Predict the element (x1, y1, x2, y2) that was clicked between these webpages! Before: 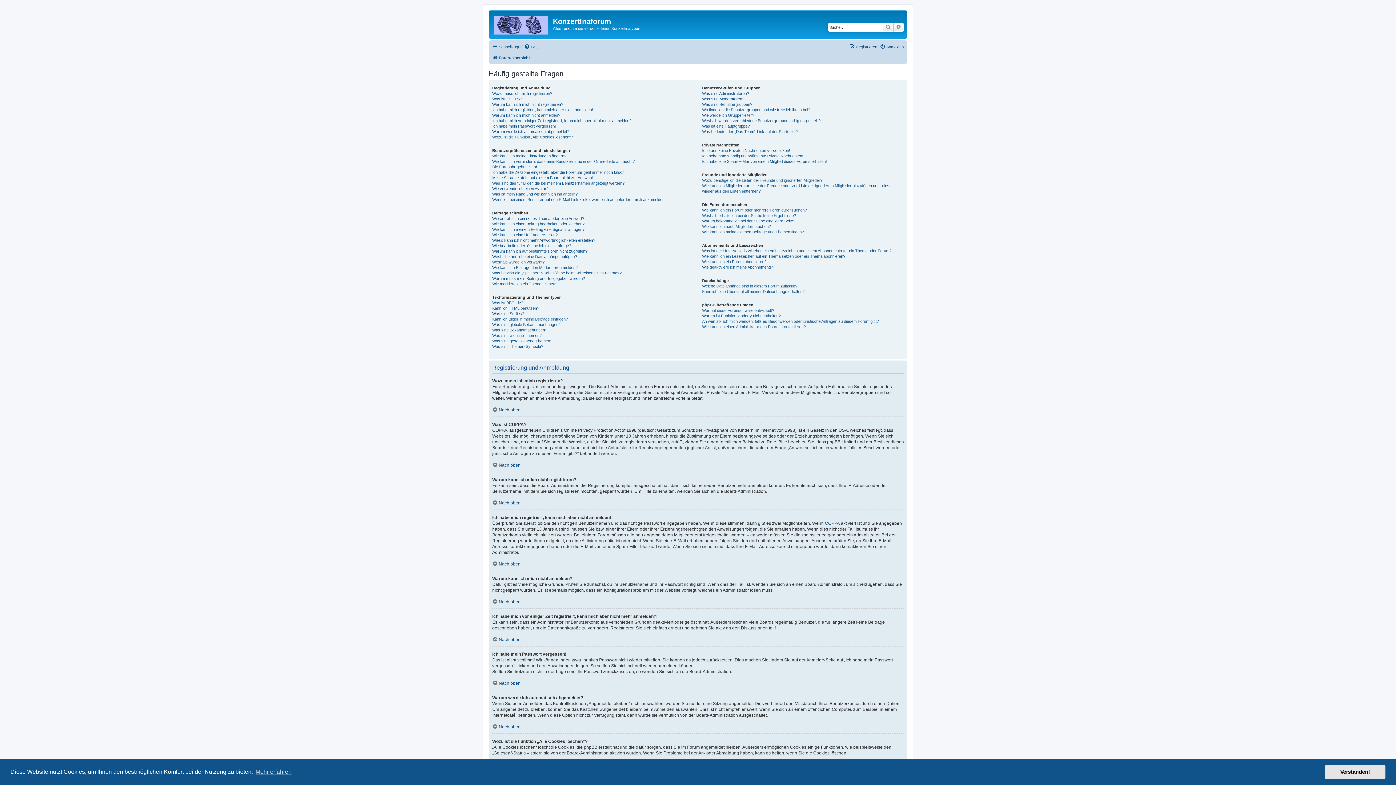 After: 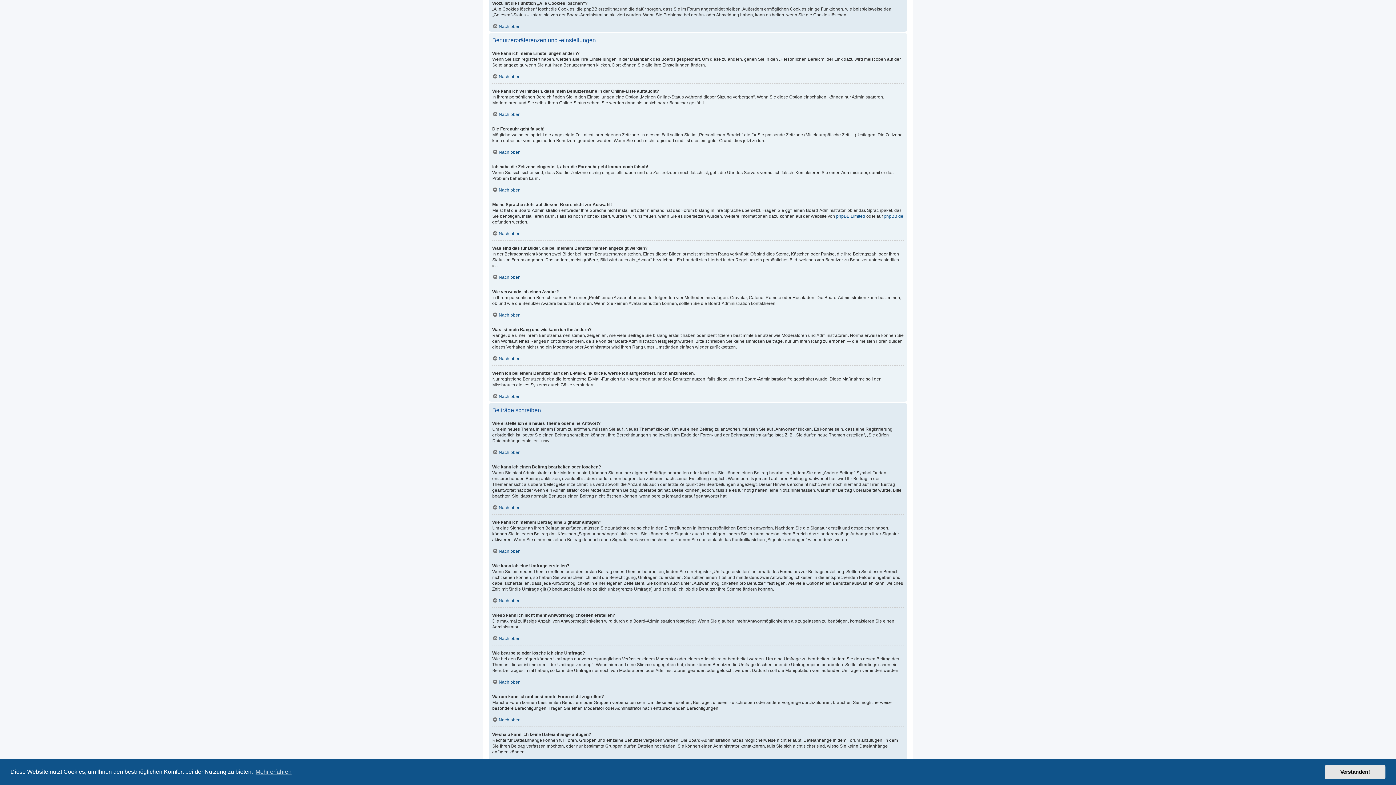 Action: label: Wozu ist die Funktion „Alle Cookies löschen“? bbox: (492, 134, 573, 139)